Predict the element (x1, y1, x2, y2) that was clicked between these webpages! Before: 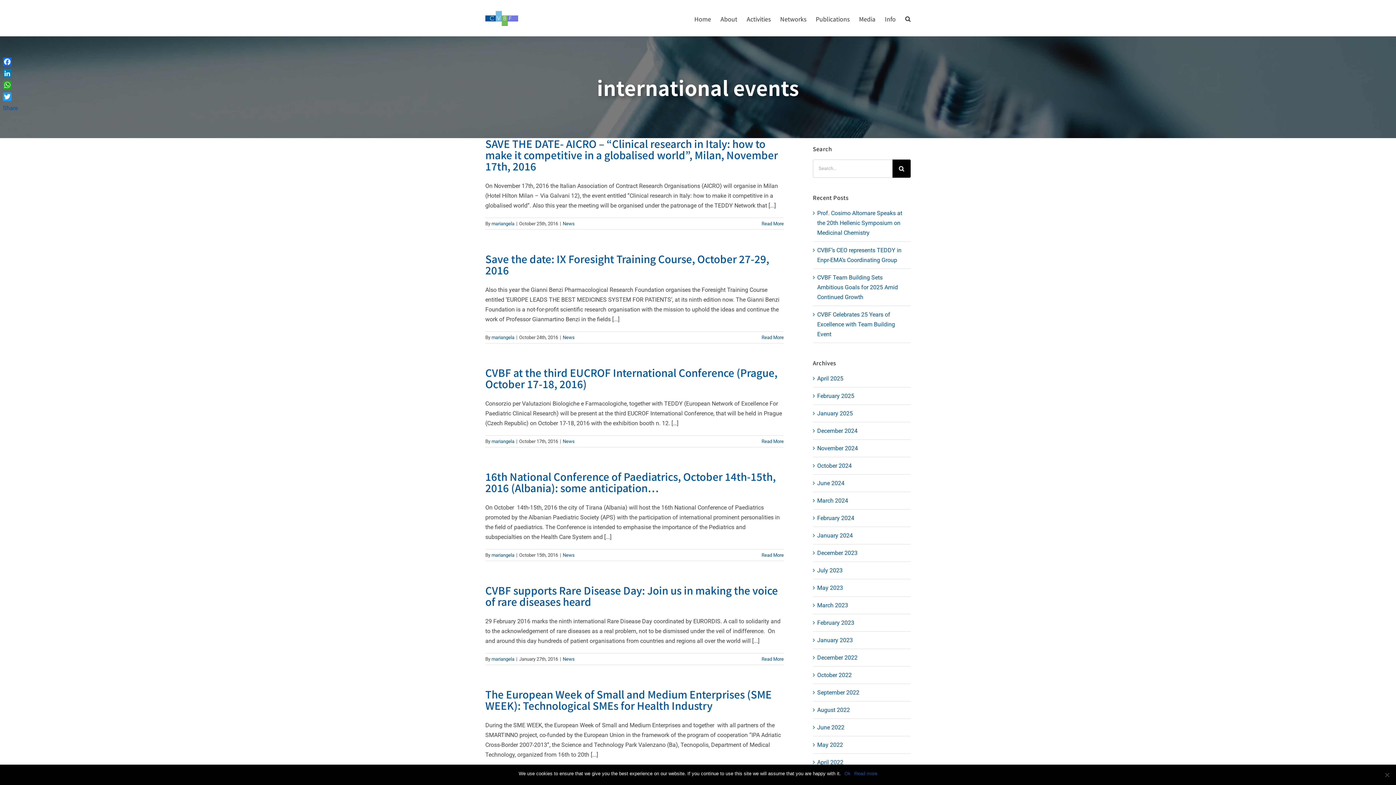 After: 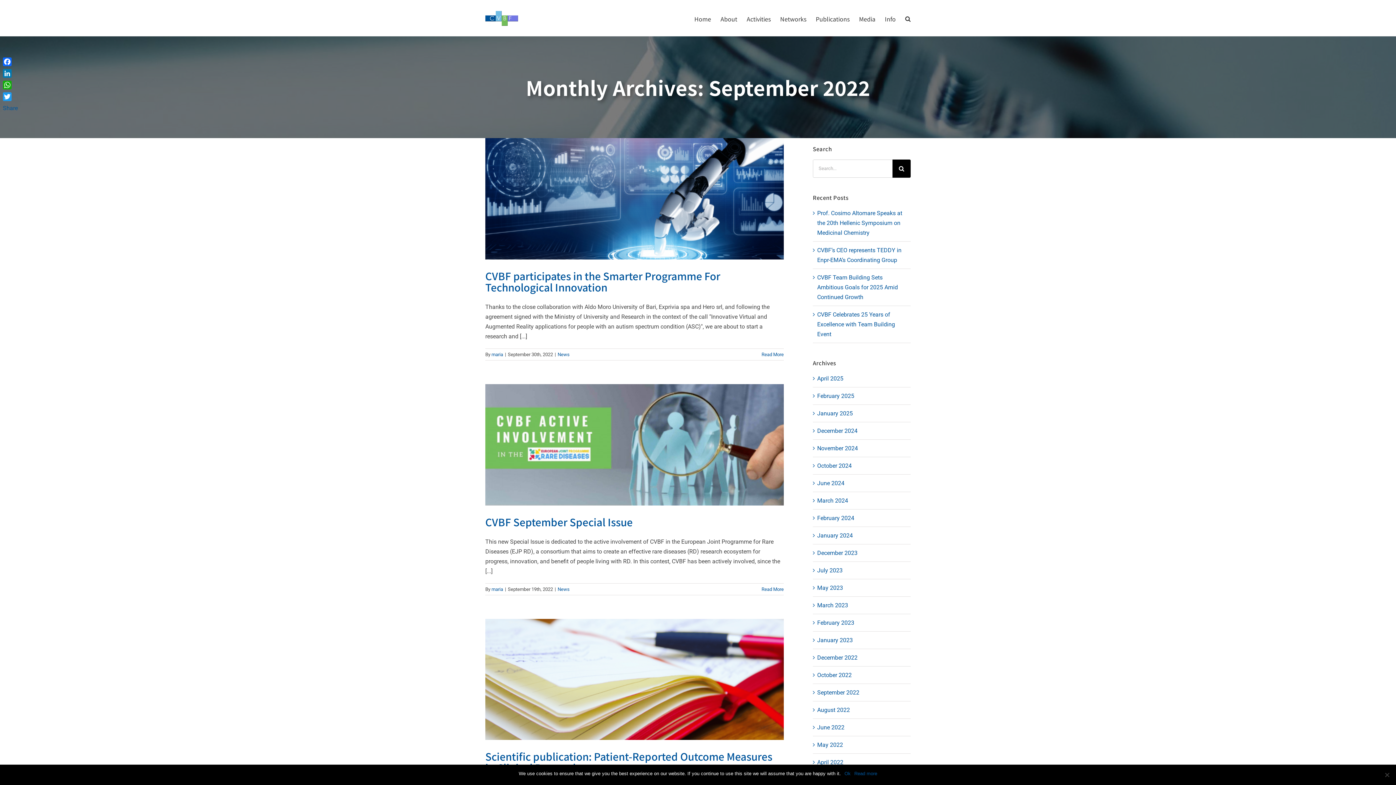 Action: label: September 2022 bbox: (817, 689, 859, 696)